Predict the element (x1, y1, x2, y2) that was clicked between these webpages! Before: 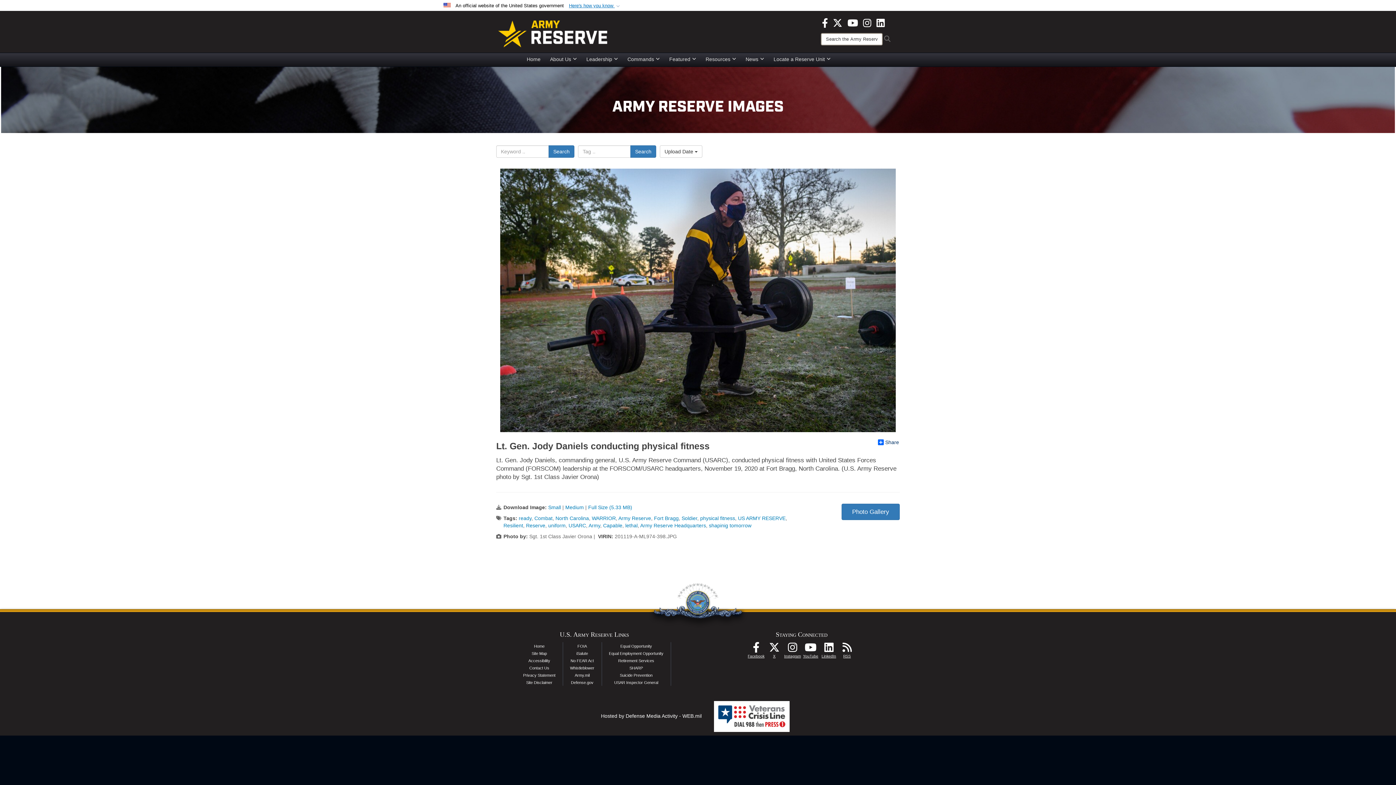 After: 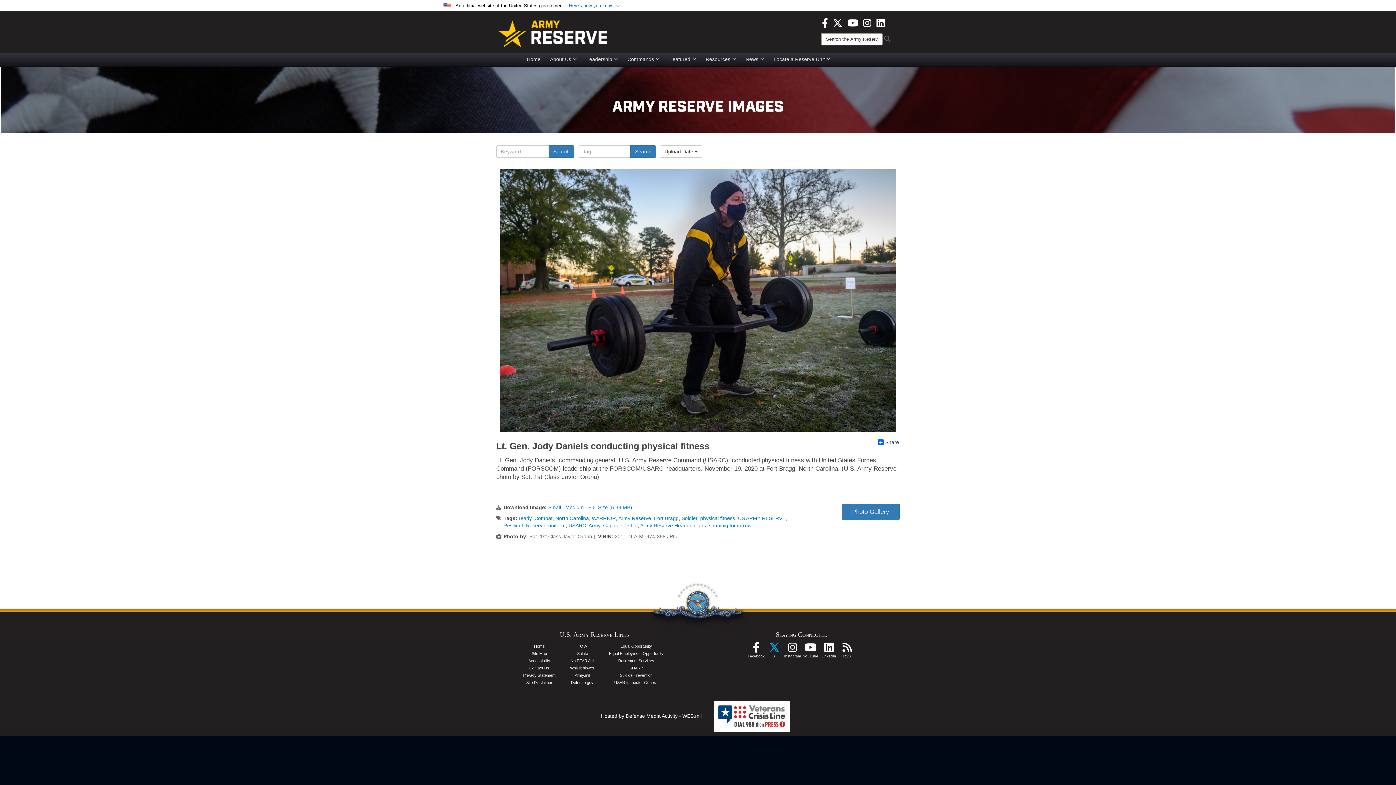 Action: label: Follow Us On X opens in a new window bbox: (765, 646, 783, 652)